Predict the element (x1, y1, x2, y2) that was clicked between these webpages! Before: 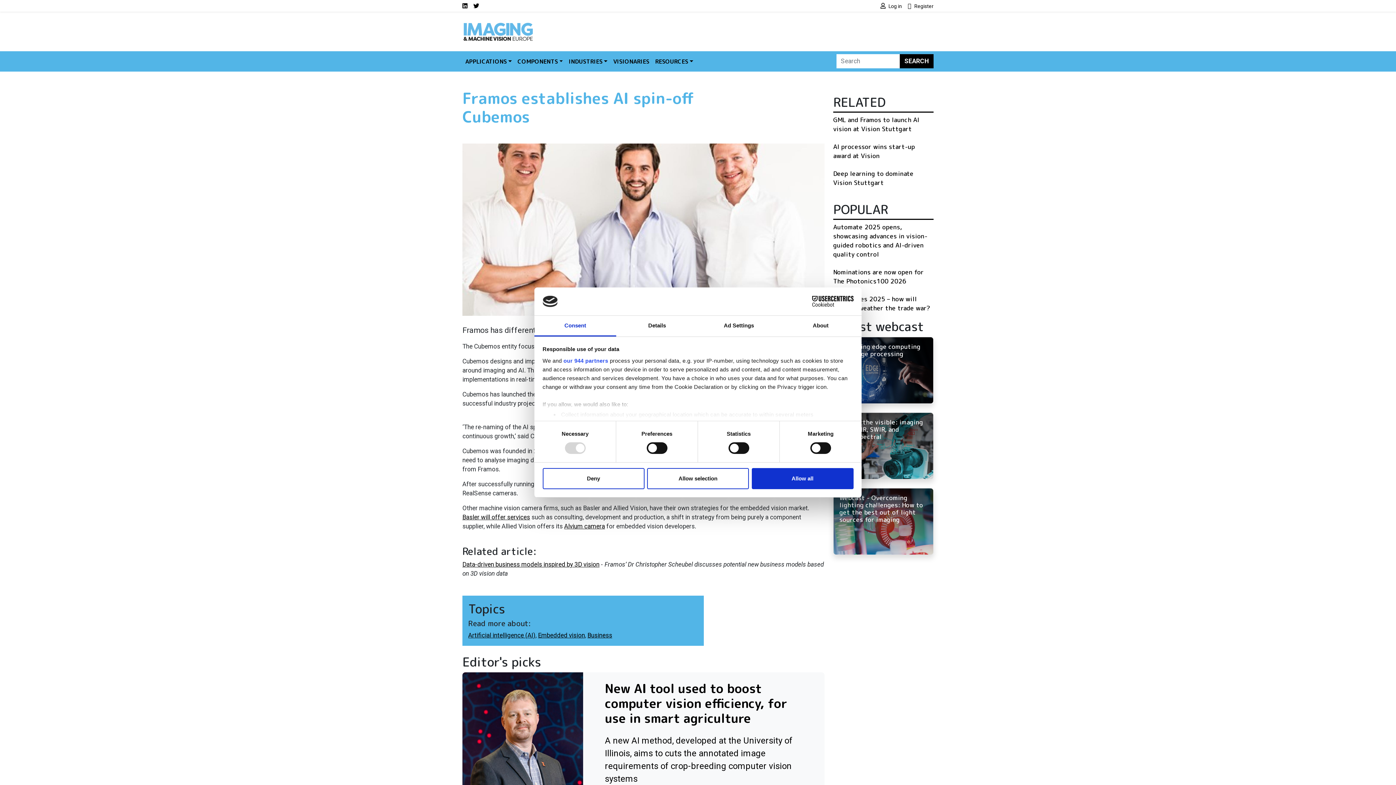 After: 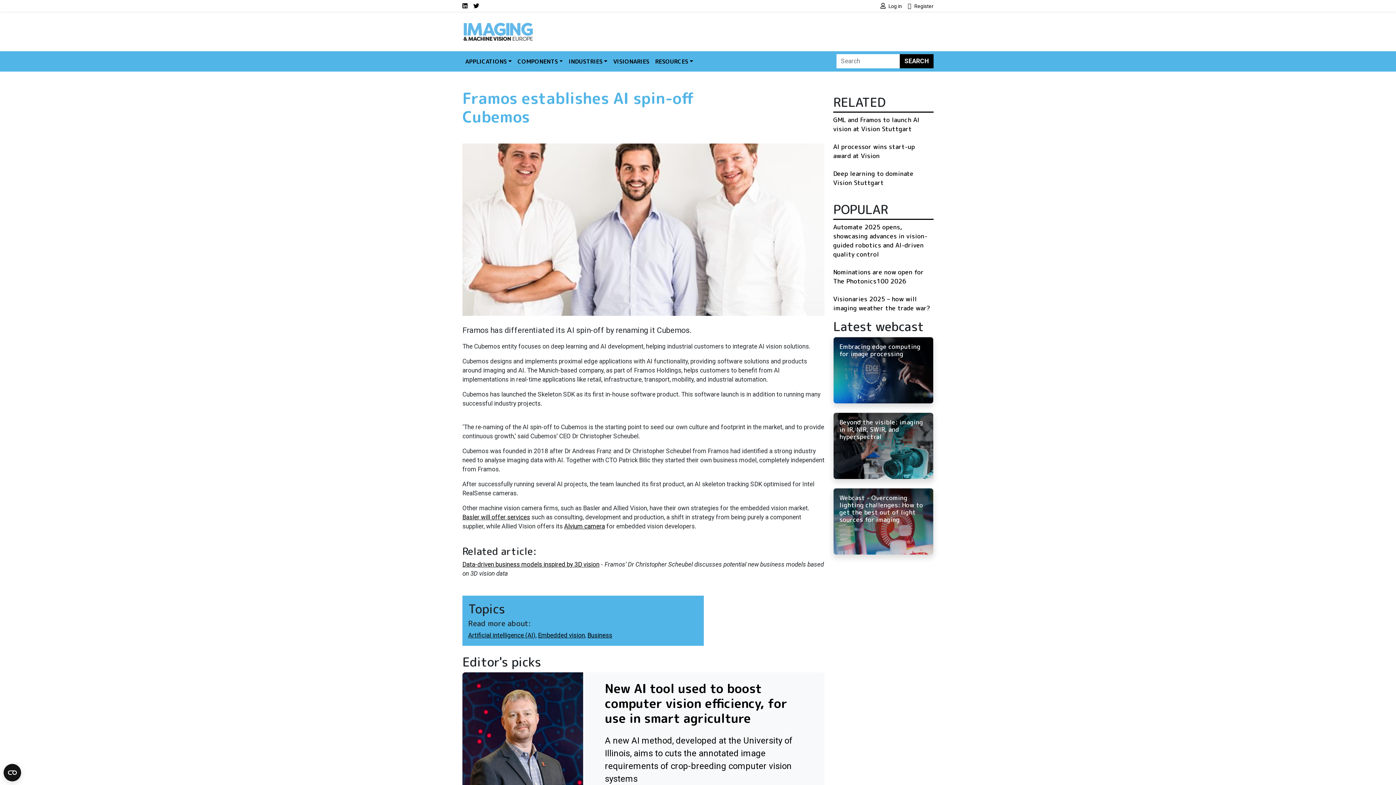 Action: bbox: (542, 468, 644, 489) label: Deny